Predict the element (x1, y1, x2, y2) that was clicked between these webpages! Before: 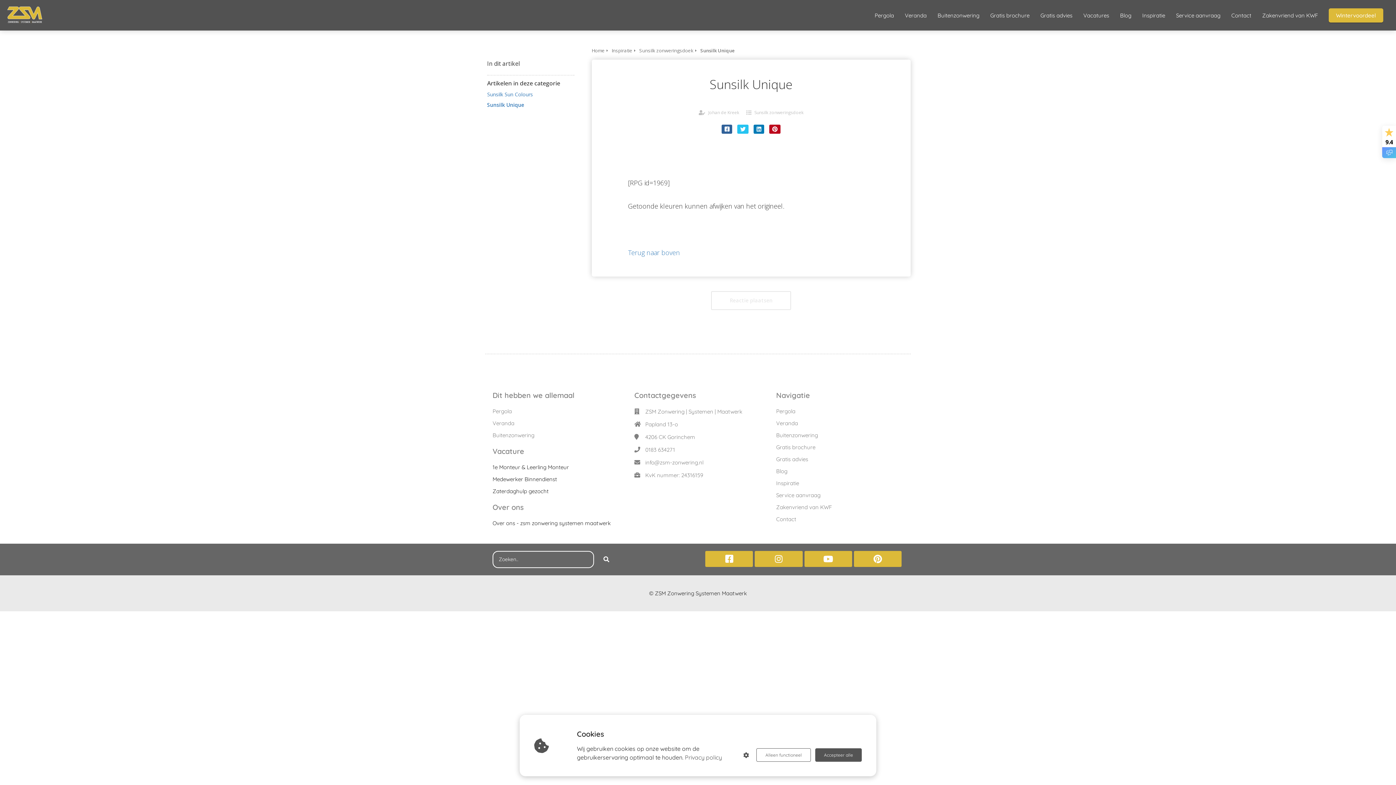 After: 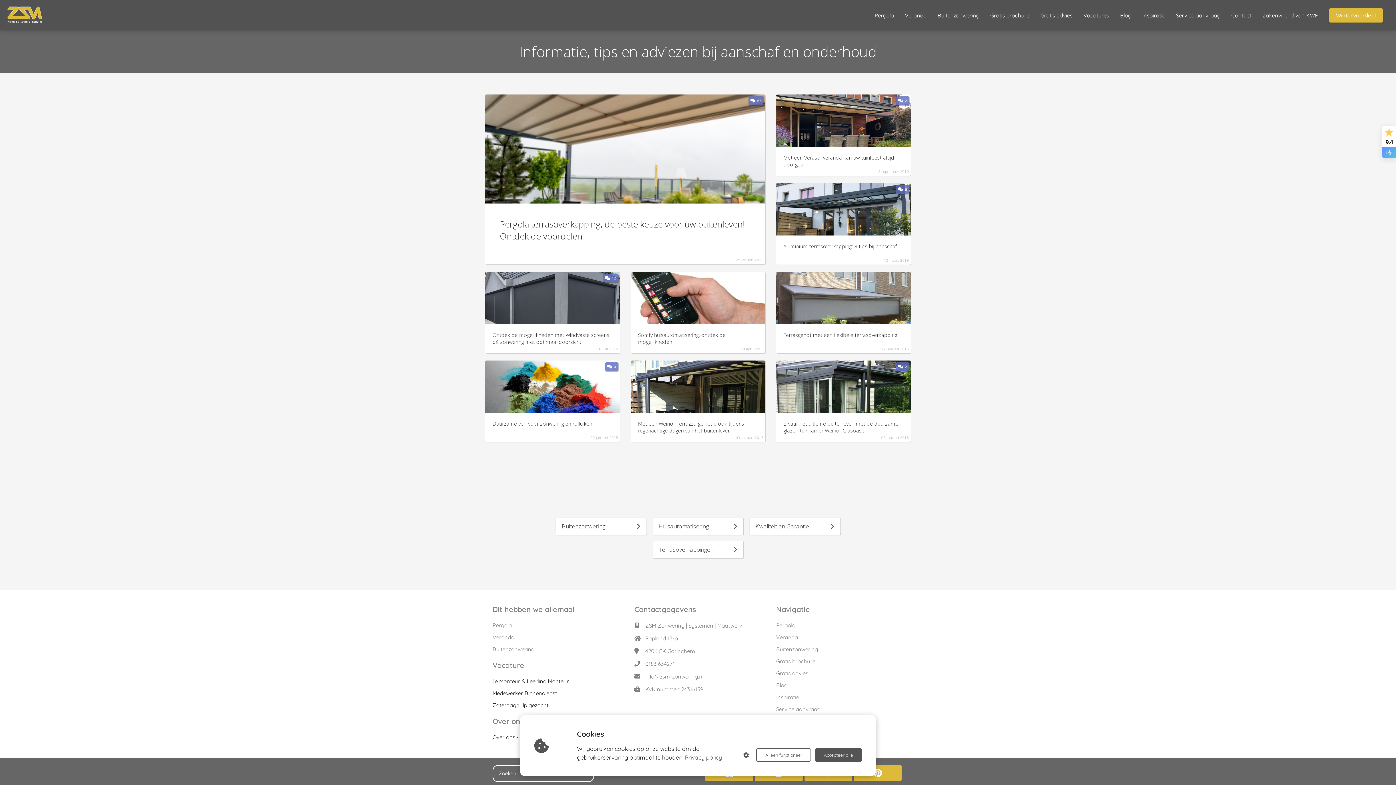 Action: label: Blog bbox: (1114, 11, 1137, 18)